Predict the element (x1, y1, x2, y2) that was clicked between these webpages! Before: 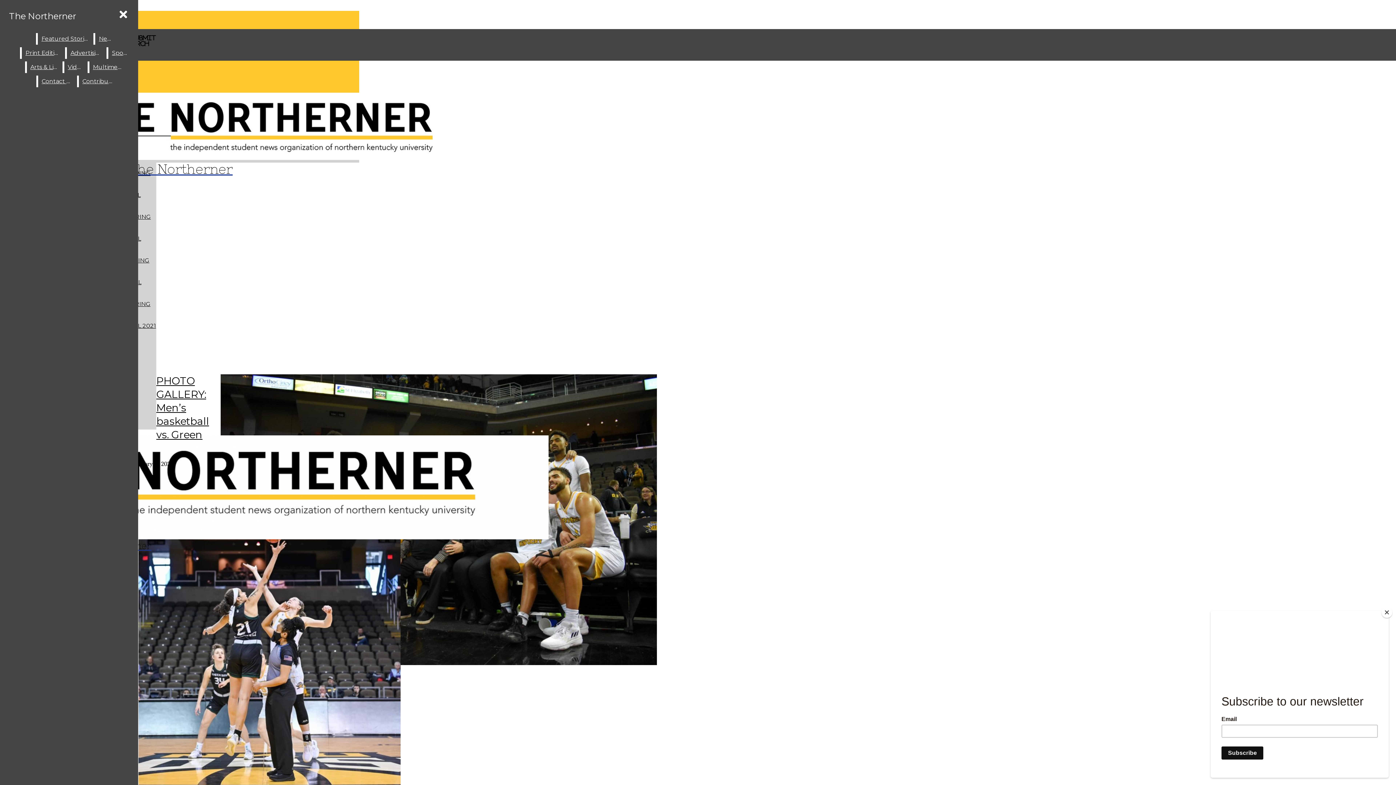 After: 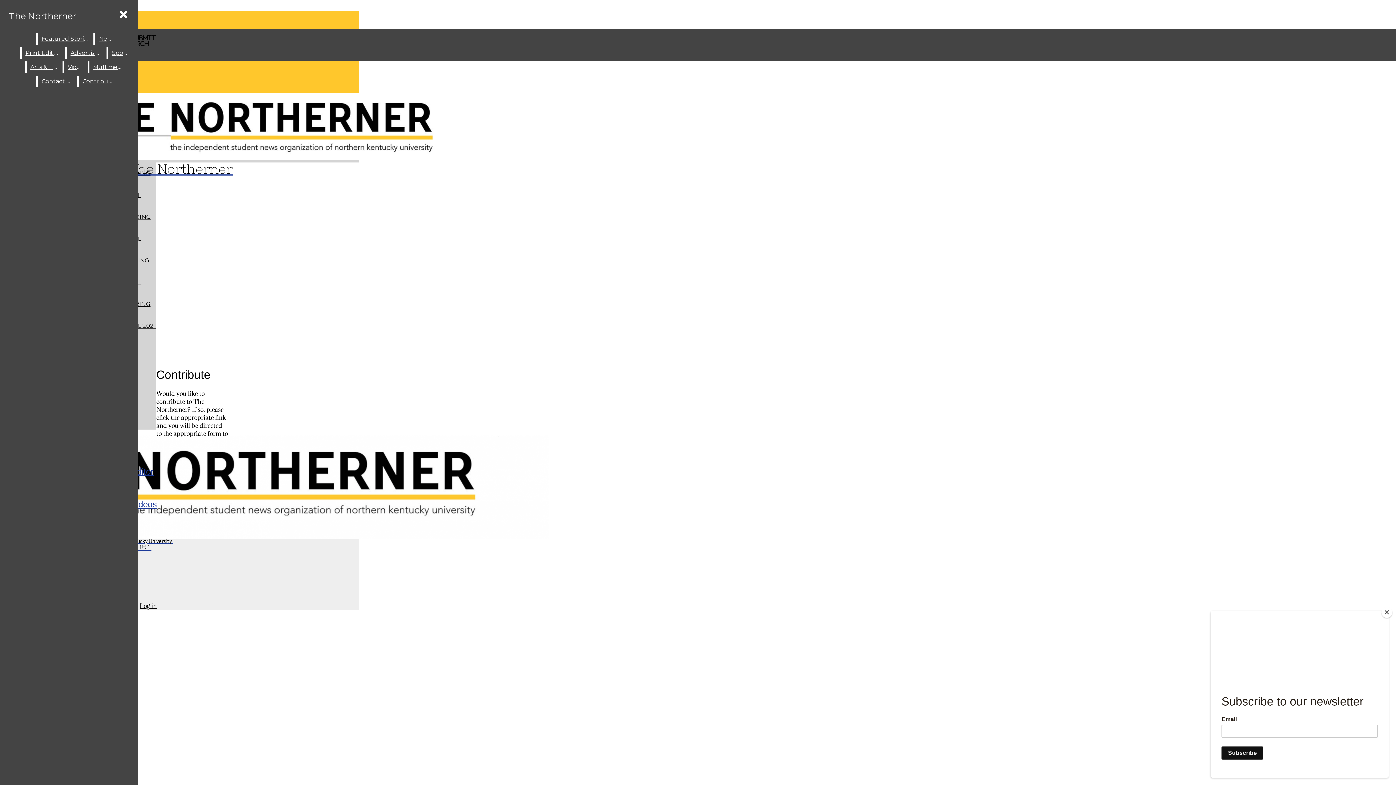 Action: bbox: (78, 75, 116, 87) label: Contribute